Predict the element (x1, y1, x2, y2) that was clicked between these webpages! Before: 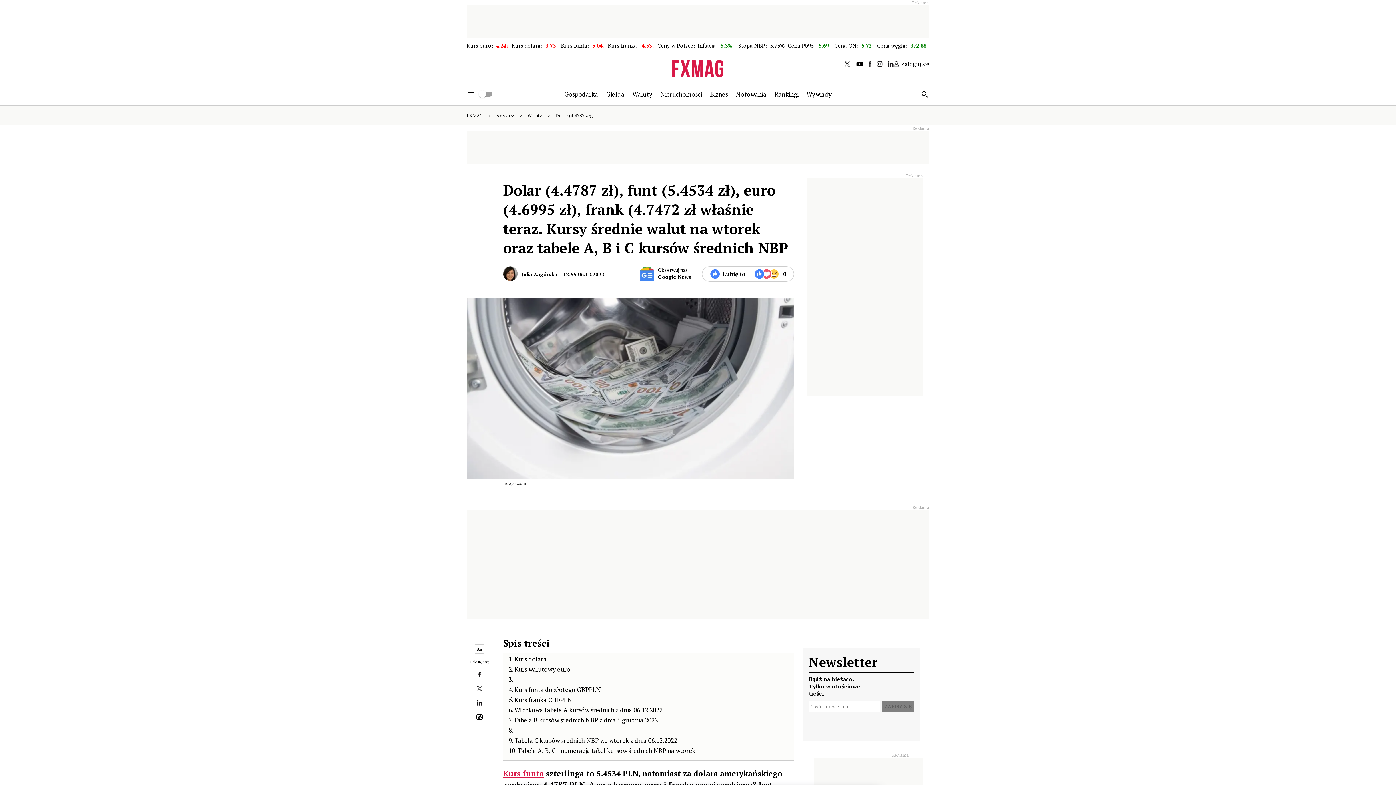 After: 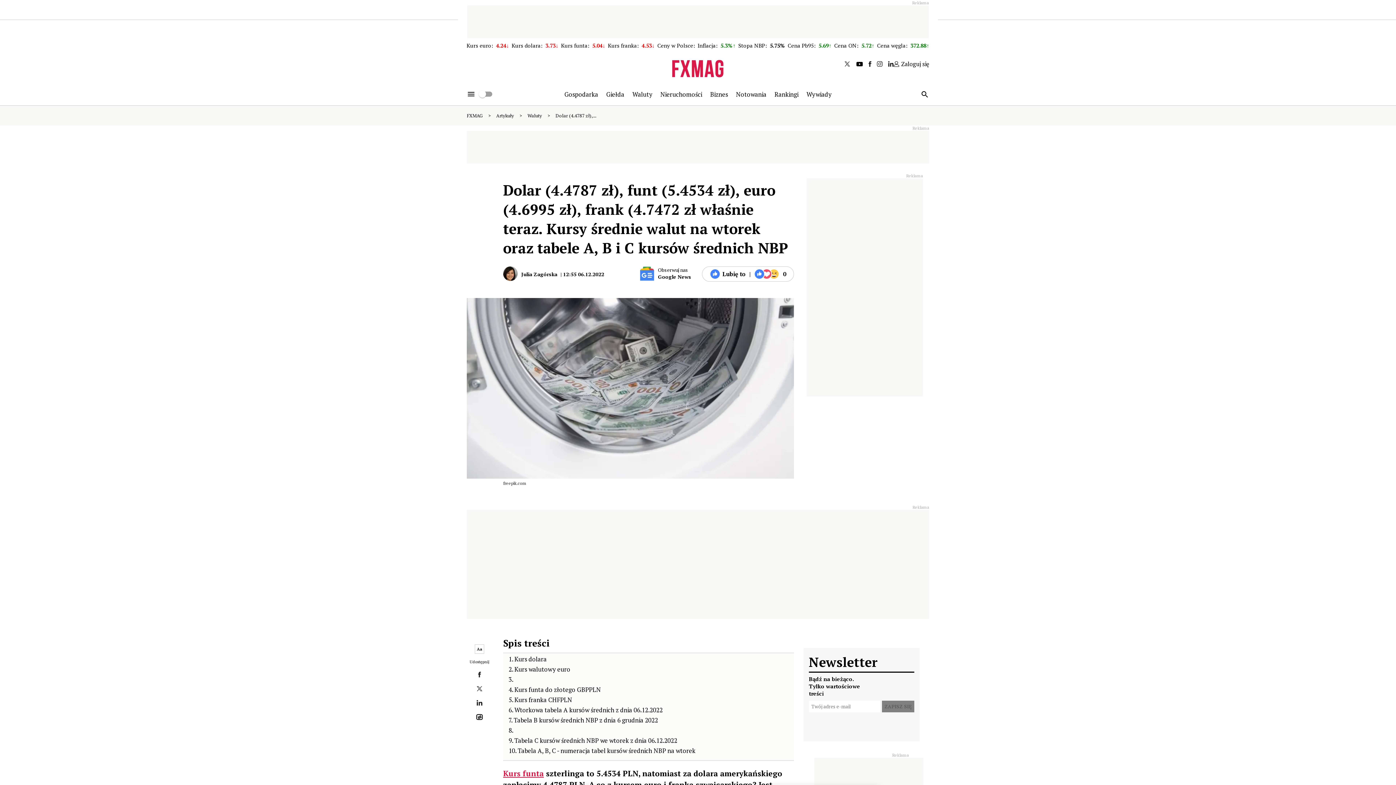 Action: bbox: (877, 61, 882, 66)